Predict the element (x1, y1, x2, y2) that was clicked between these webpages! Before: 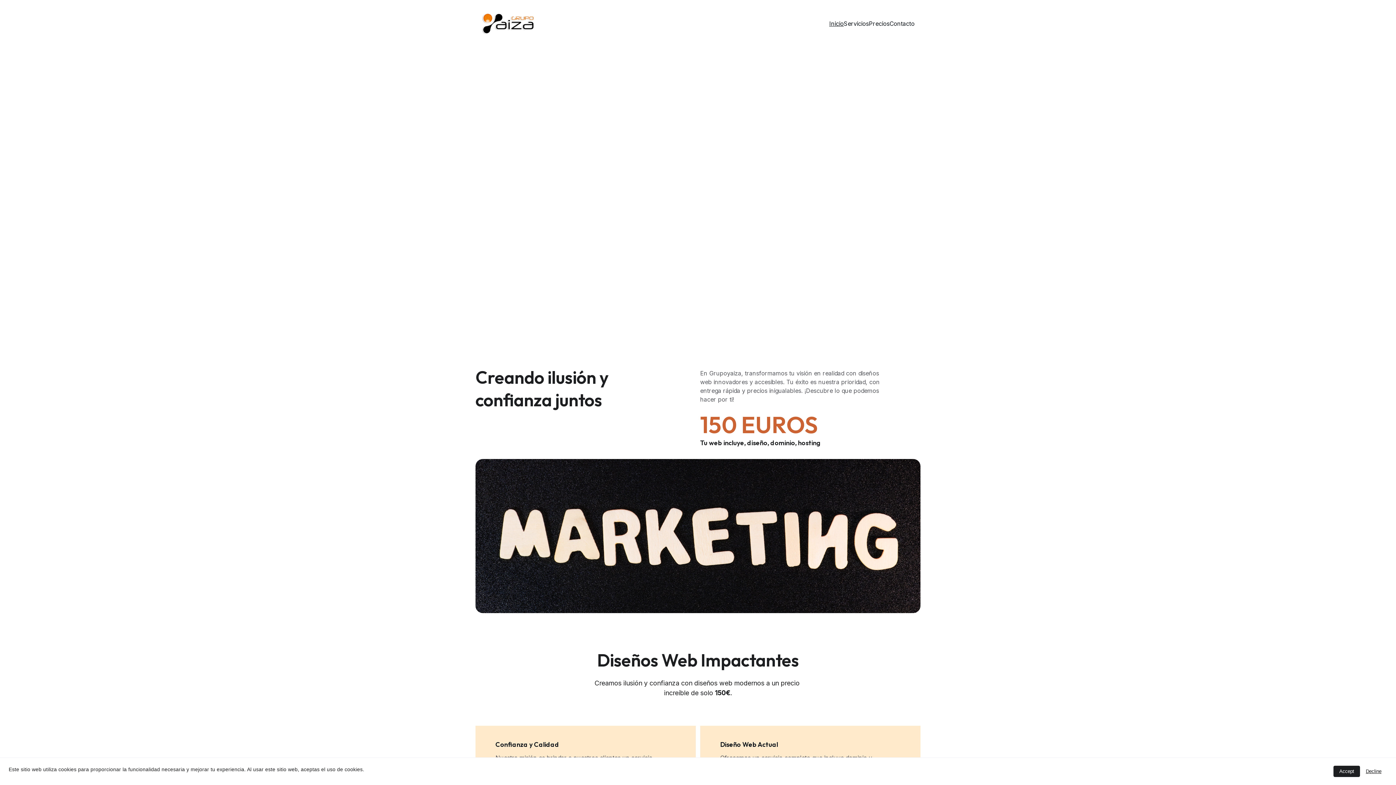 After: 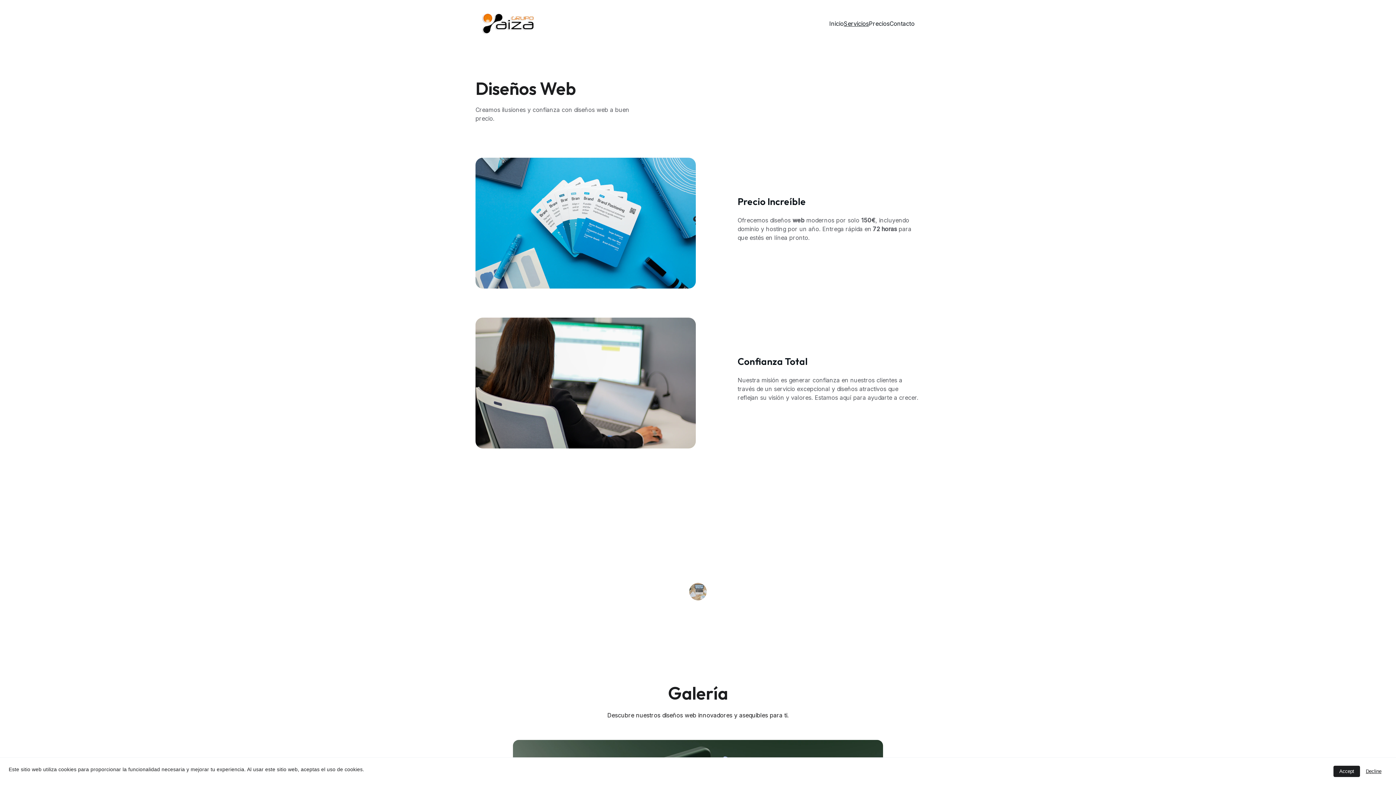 Action: bbox: (844, 19, 869, 28) label: Servicios